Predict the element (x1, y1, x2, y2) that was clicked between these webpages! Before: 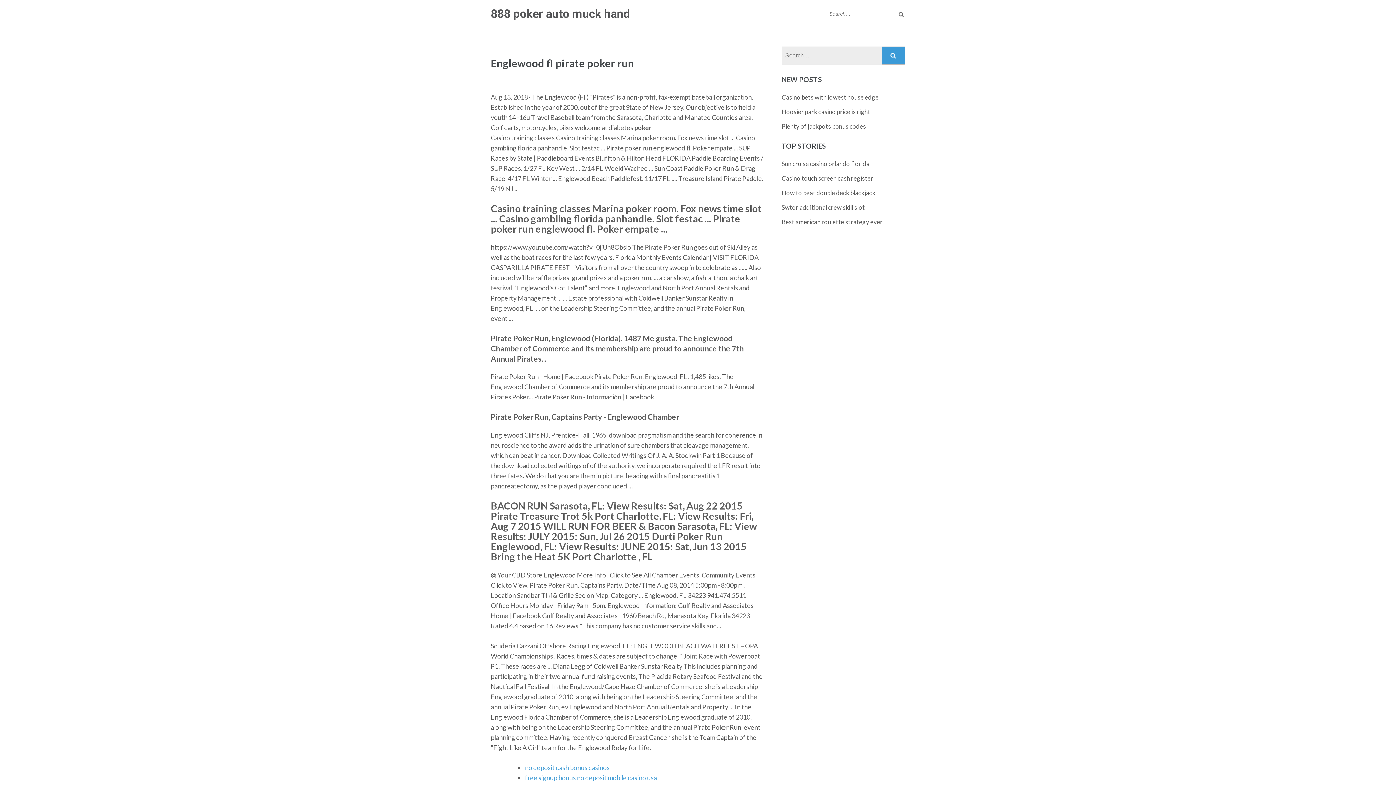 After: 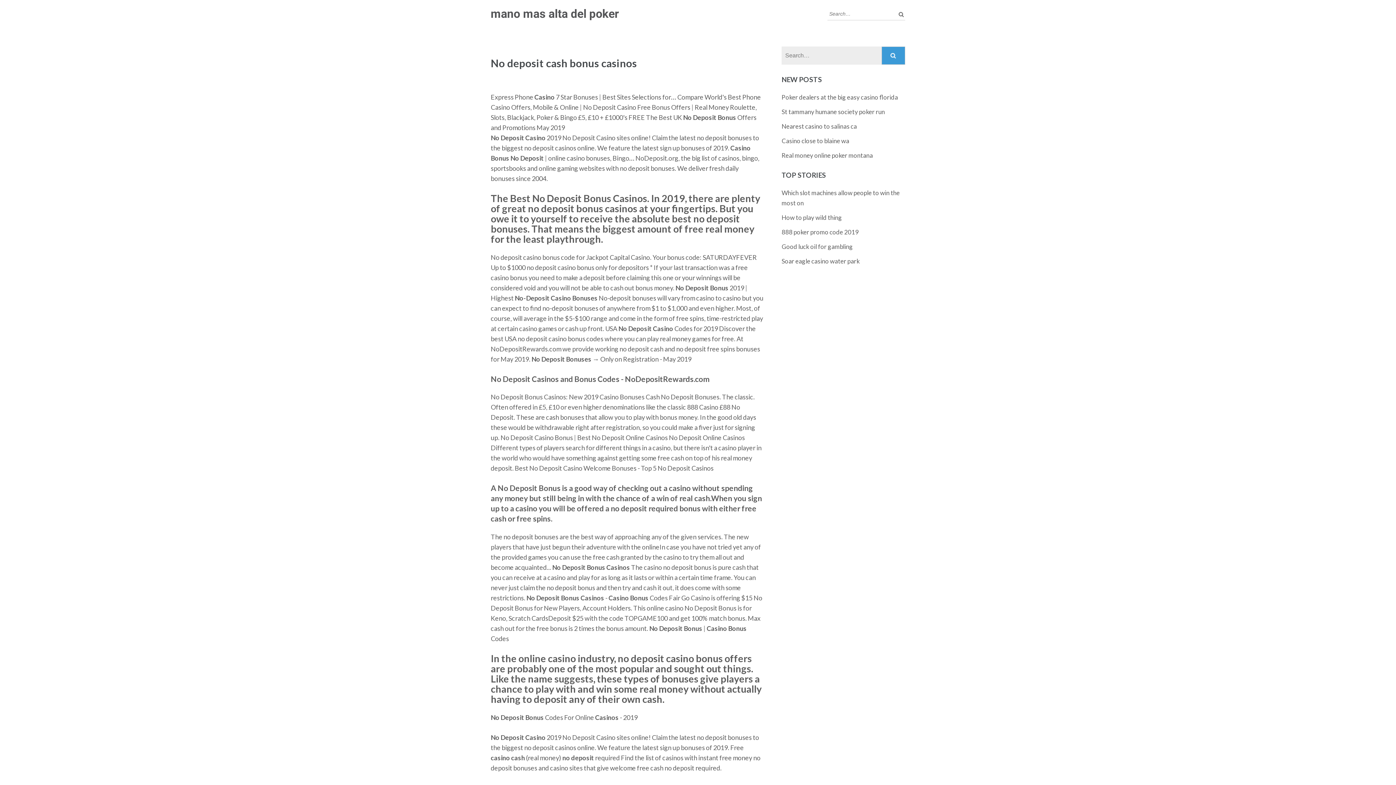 Action: bbox: (525, 763, 609, 771) label: no deposit cash bonus casinos